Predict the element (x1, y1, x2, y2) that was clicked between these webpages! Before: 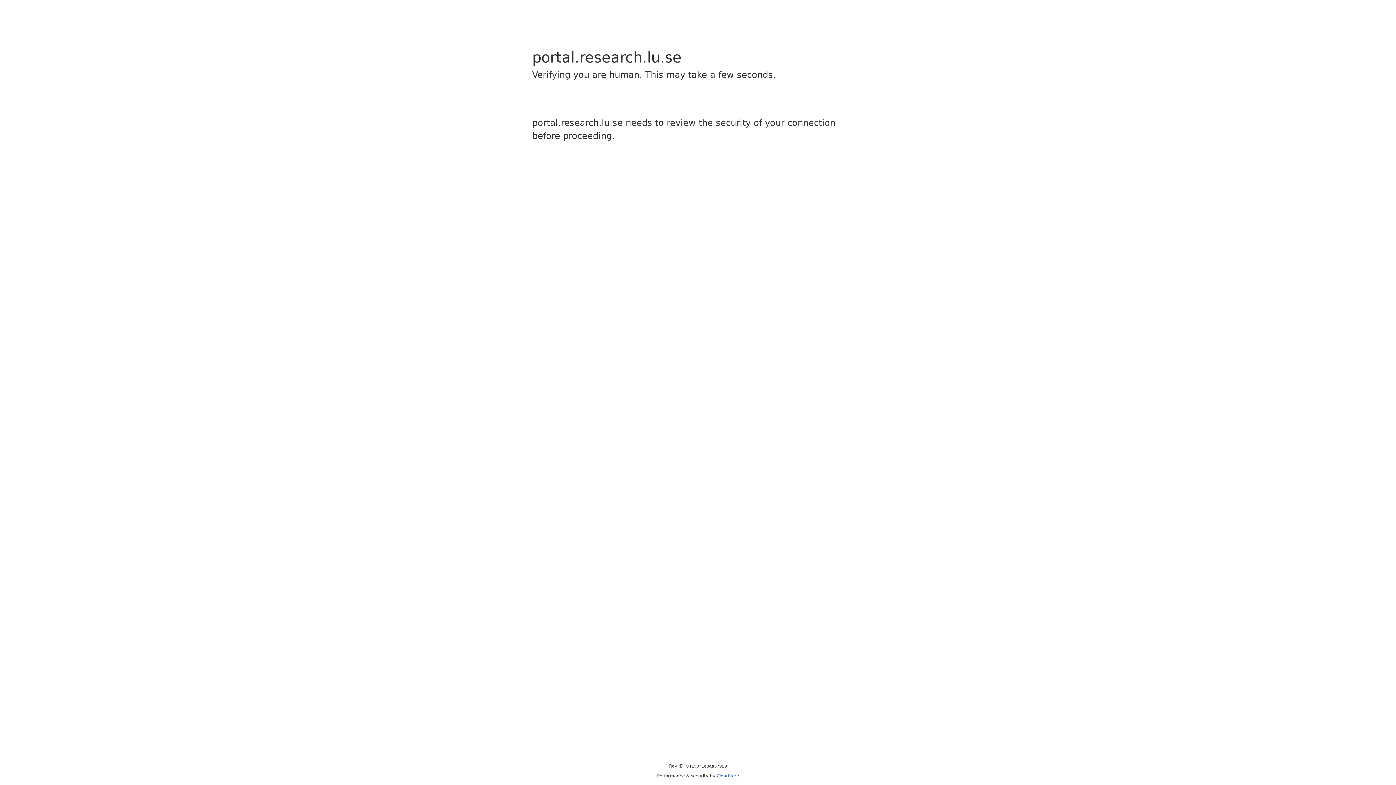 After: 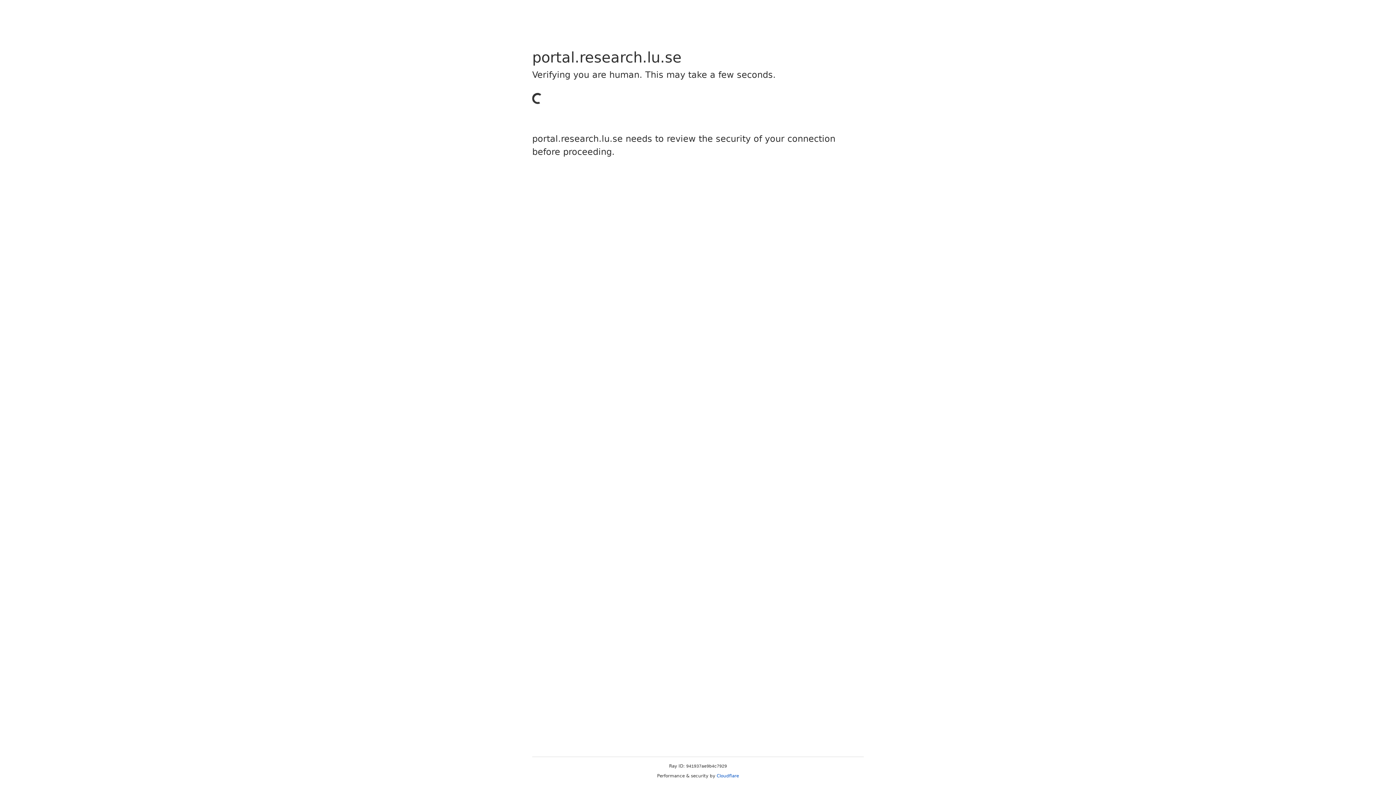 Action: label: Cloudflare bbox: (716, 773, 739, 778)